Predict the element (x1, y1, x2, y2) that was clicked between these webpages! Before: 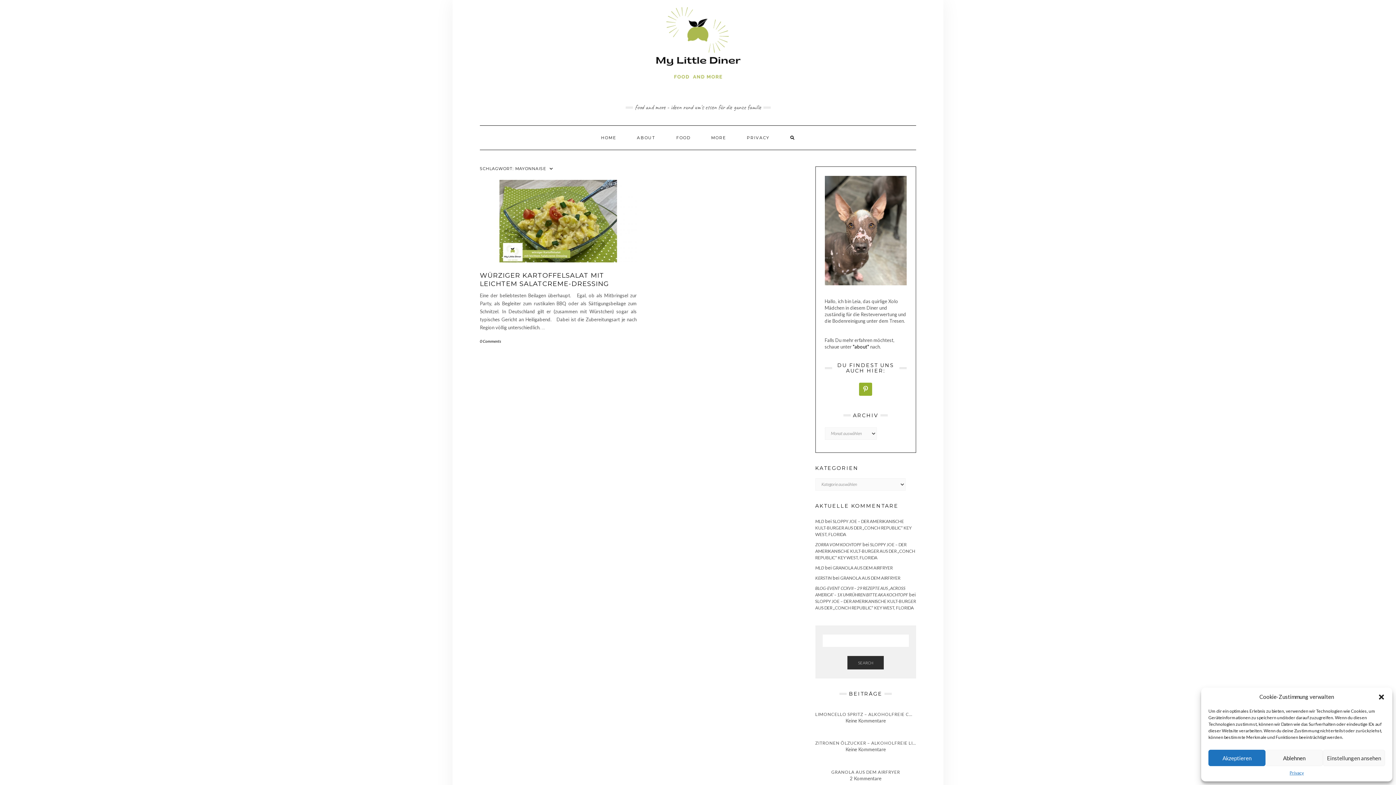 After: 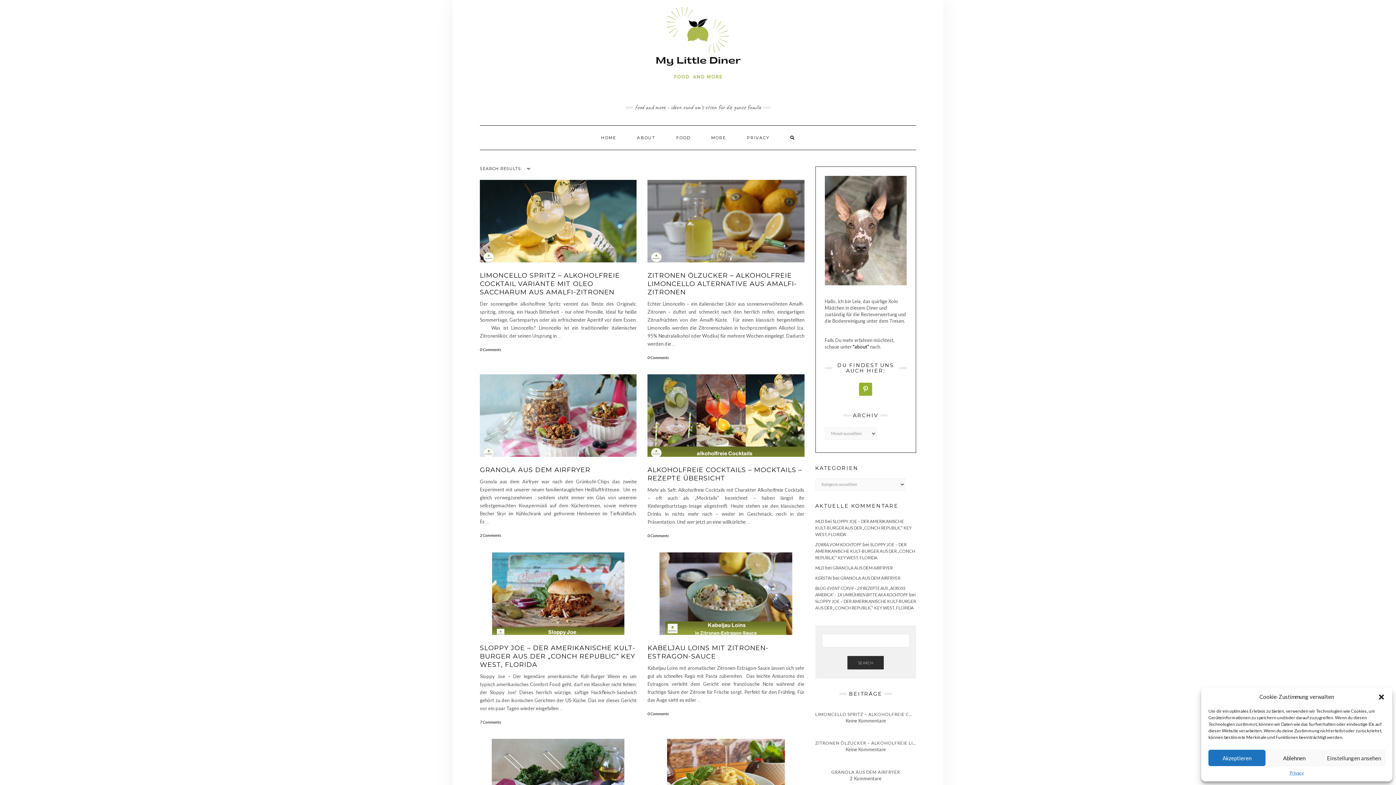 Action: label: SEARCH bbox: (847, 656, 884, 669)